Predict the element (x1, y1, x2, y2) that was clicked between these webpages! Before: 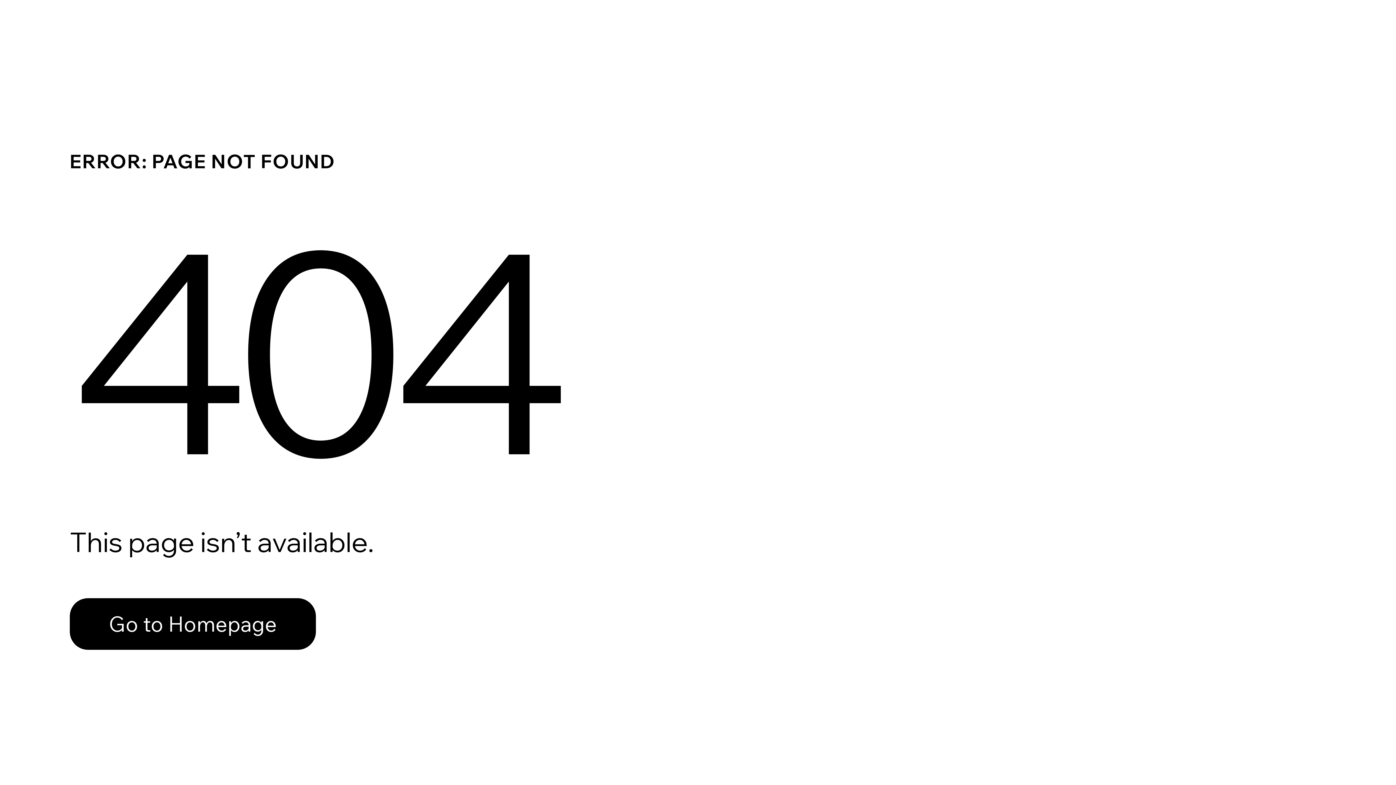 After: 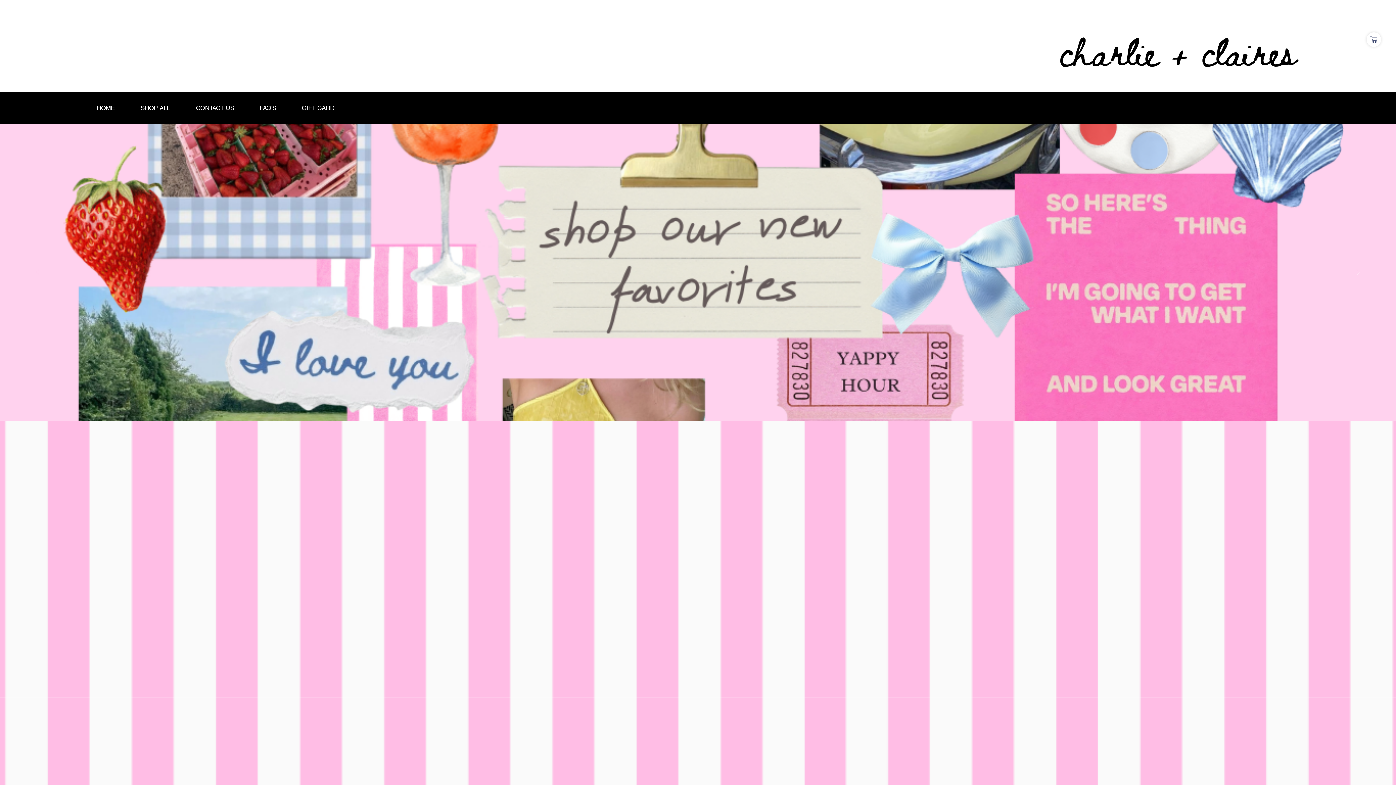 Action: label: Go to Homepage bbox: (69, 598, 316, 650)